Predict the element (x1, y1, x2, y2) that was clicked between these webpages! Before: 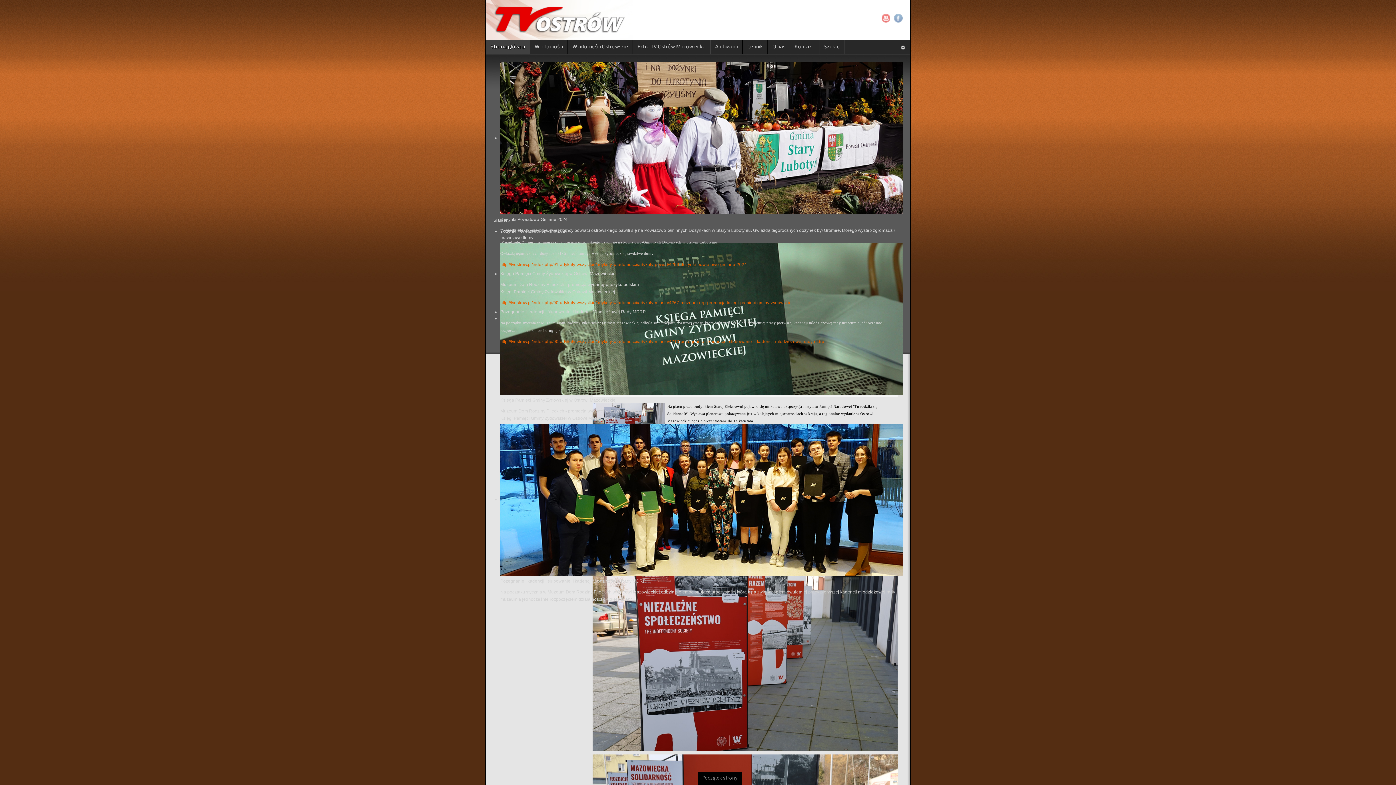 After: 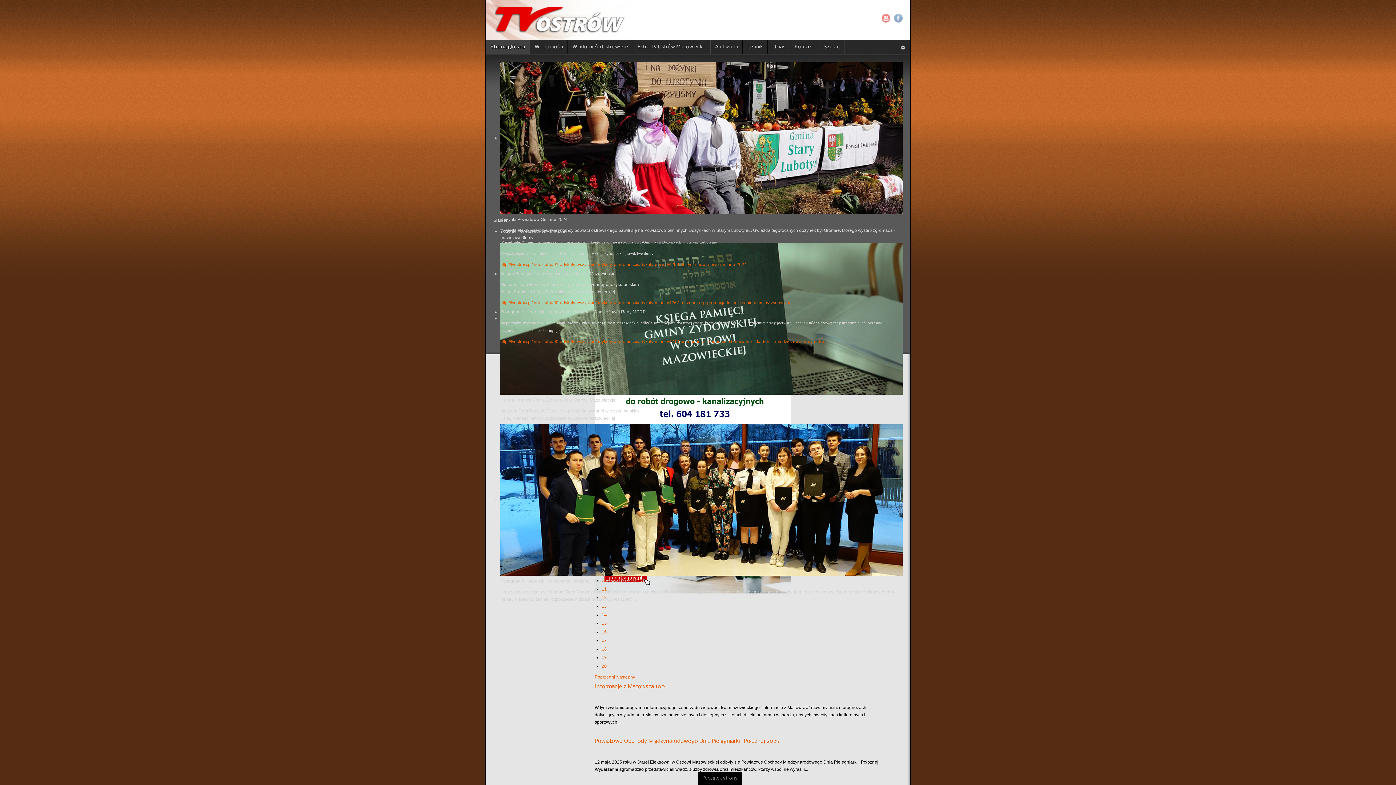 Action: label: Strona główna bbox: (486, 40, 530, 53)